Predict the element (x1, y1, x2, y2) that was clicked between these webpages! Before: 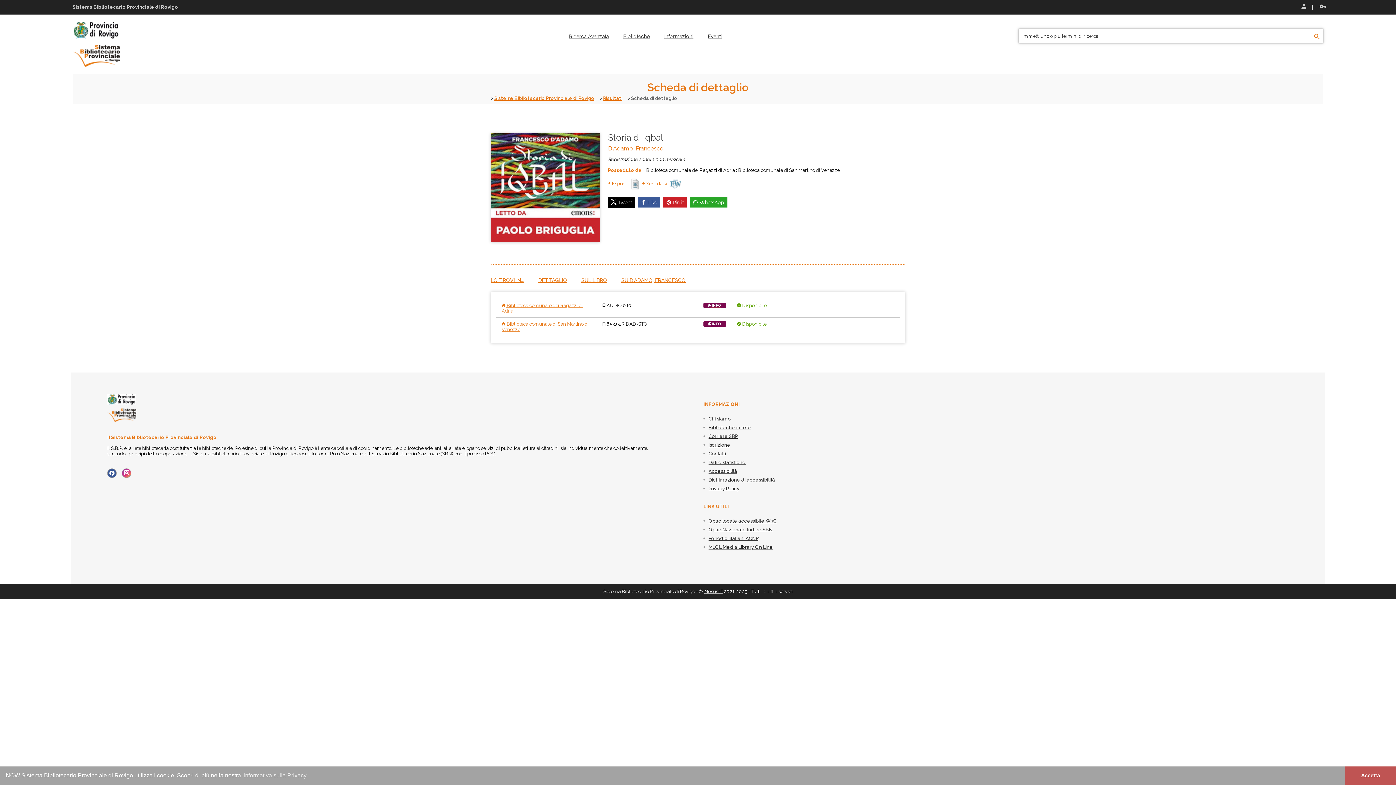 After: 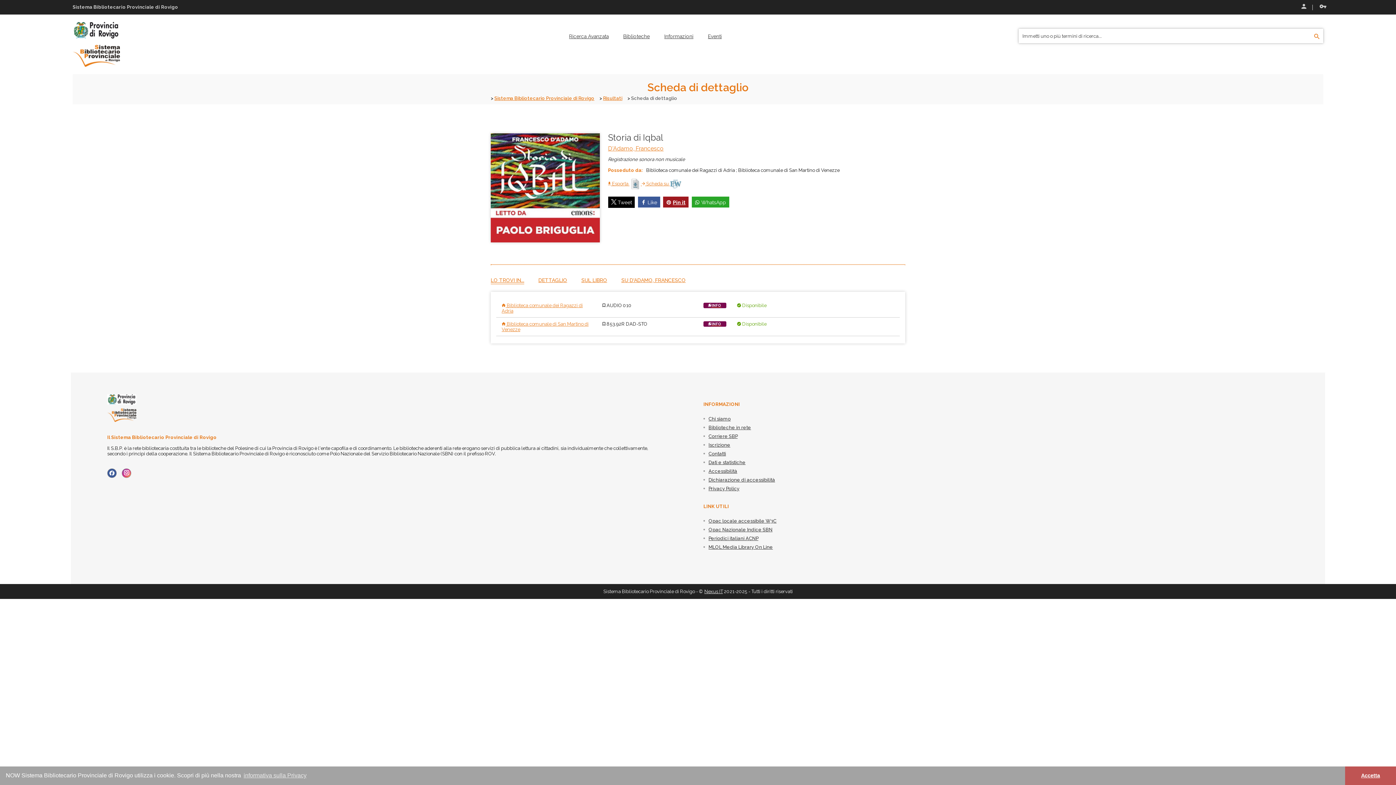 Action: label: Pin it bbox: (663, 196, 686, 207)